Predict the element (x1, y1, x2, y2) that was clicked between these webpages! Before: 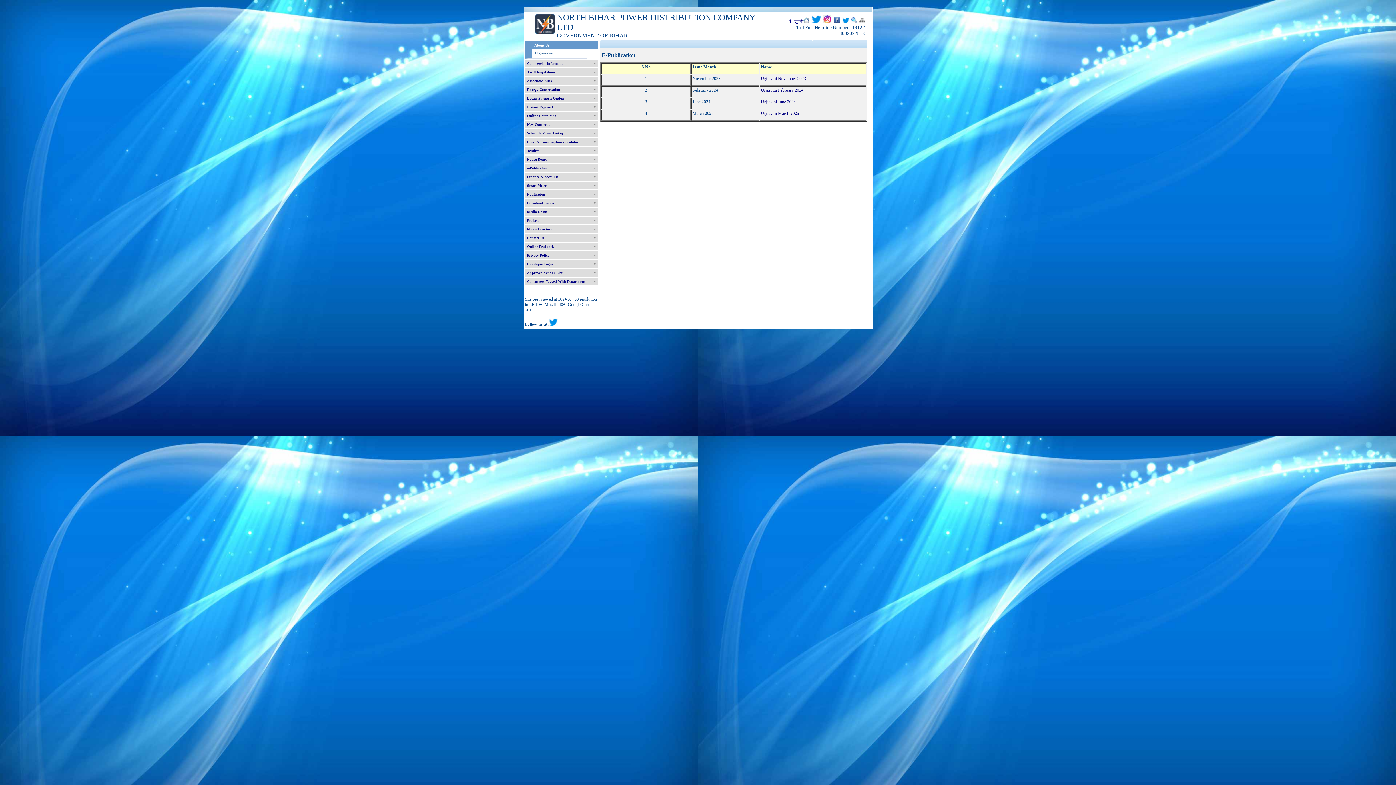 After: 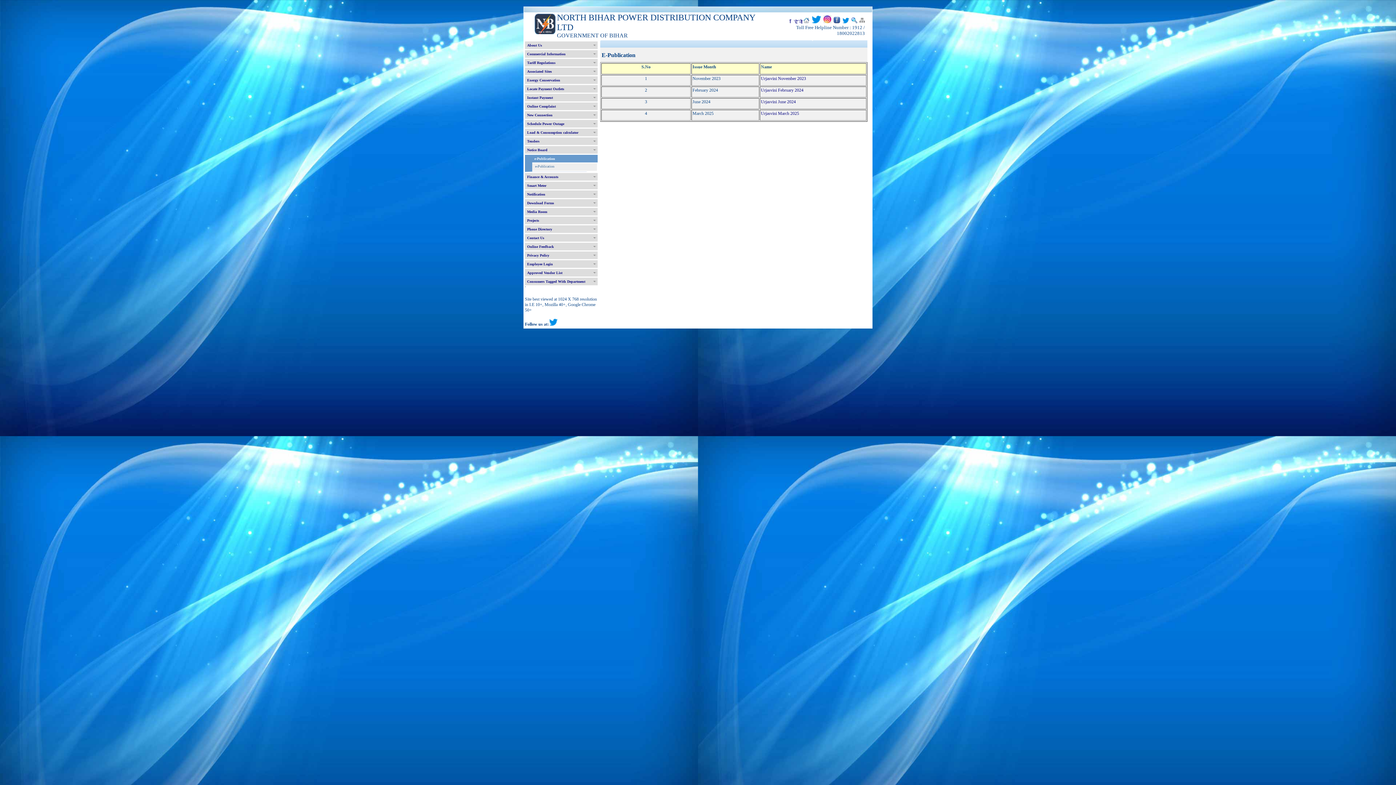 Action: bbox: (525, 164, 597, 172) label: e-Publication